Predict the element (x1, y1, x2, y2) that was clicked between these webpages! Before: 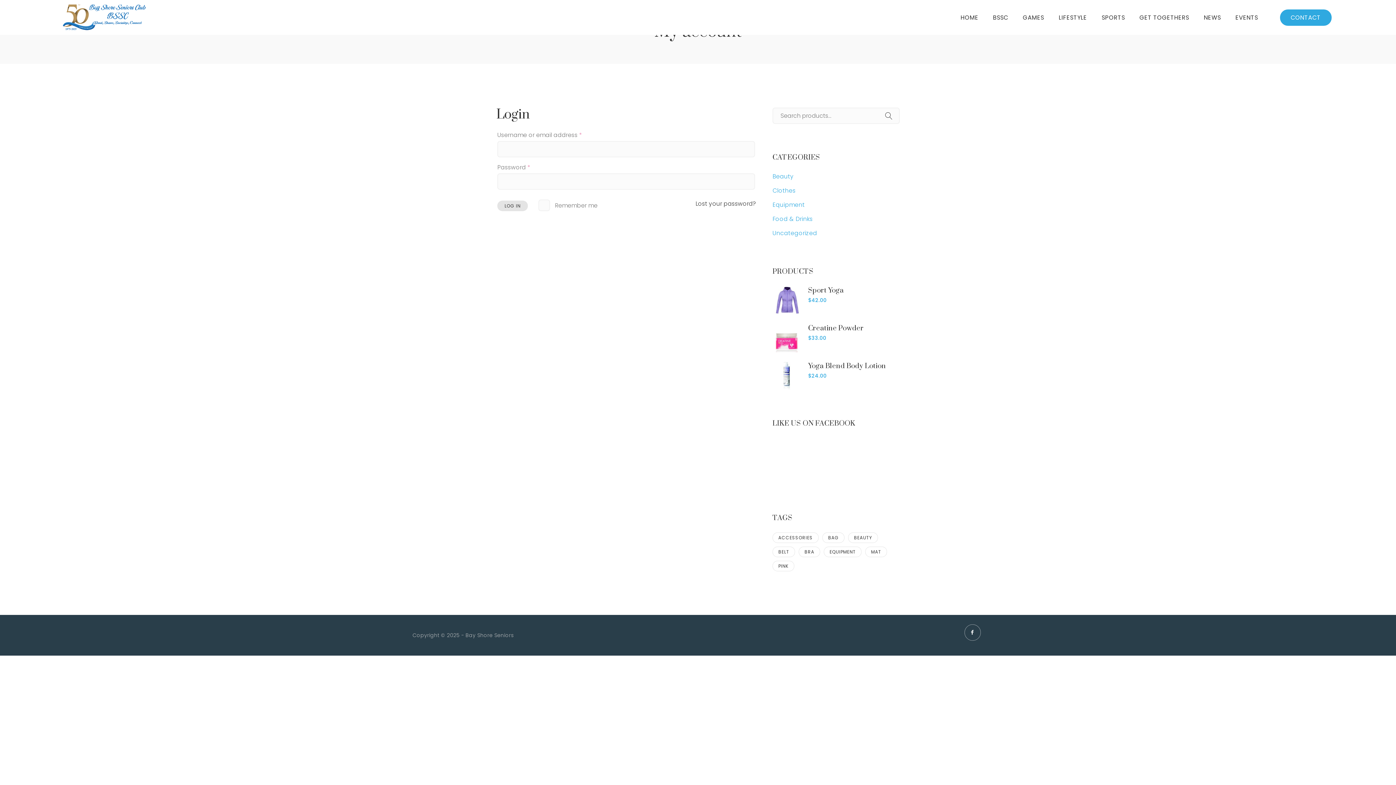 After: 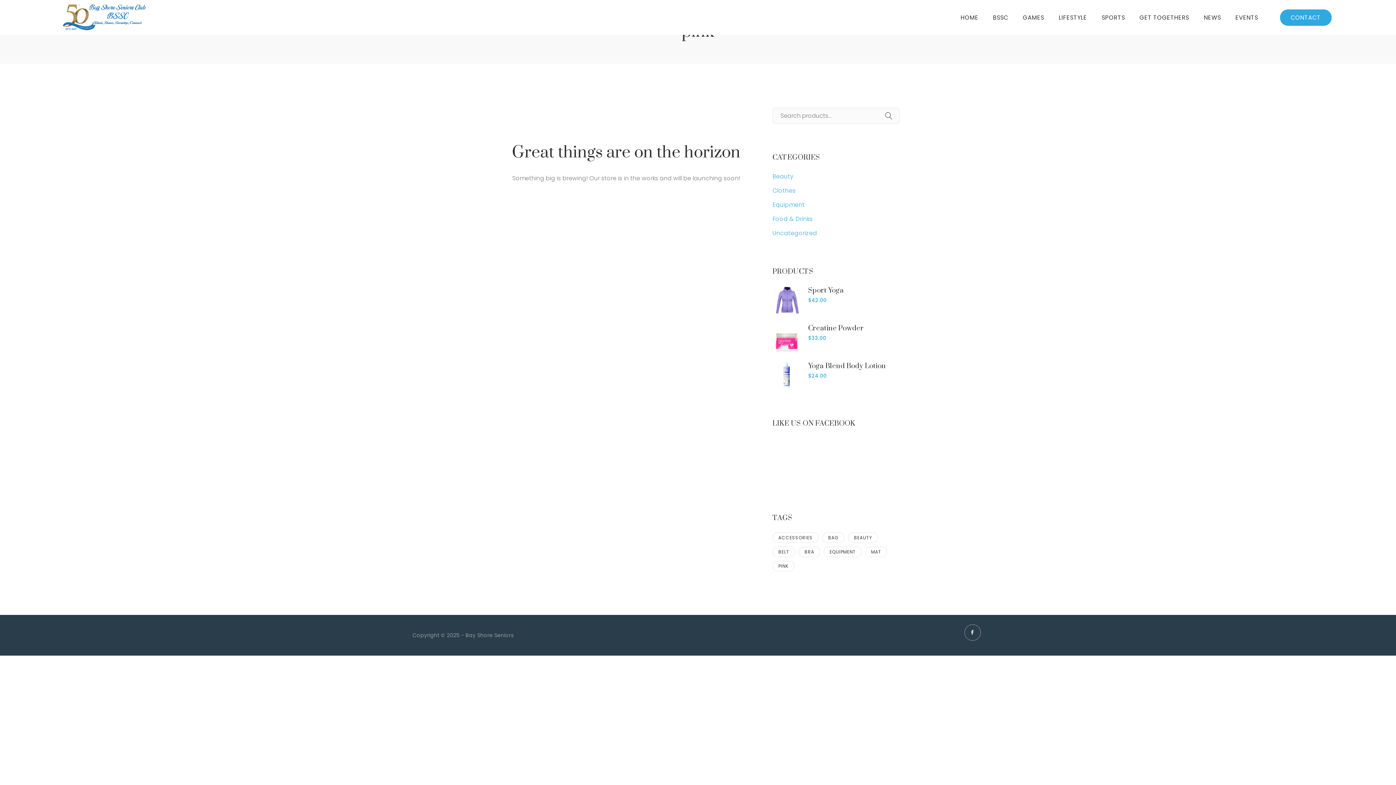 Action: label: PINK bbox: (772, 561, 794, 571)